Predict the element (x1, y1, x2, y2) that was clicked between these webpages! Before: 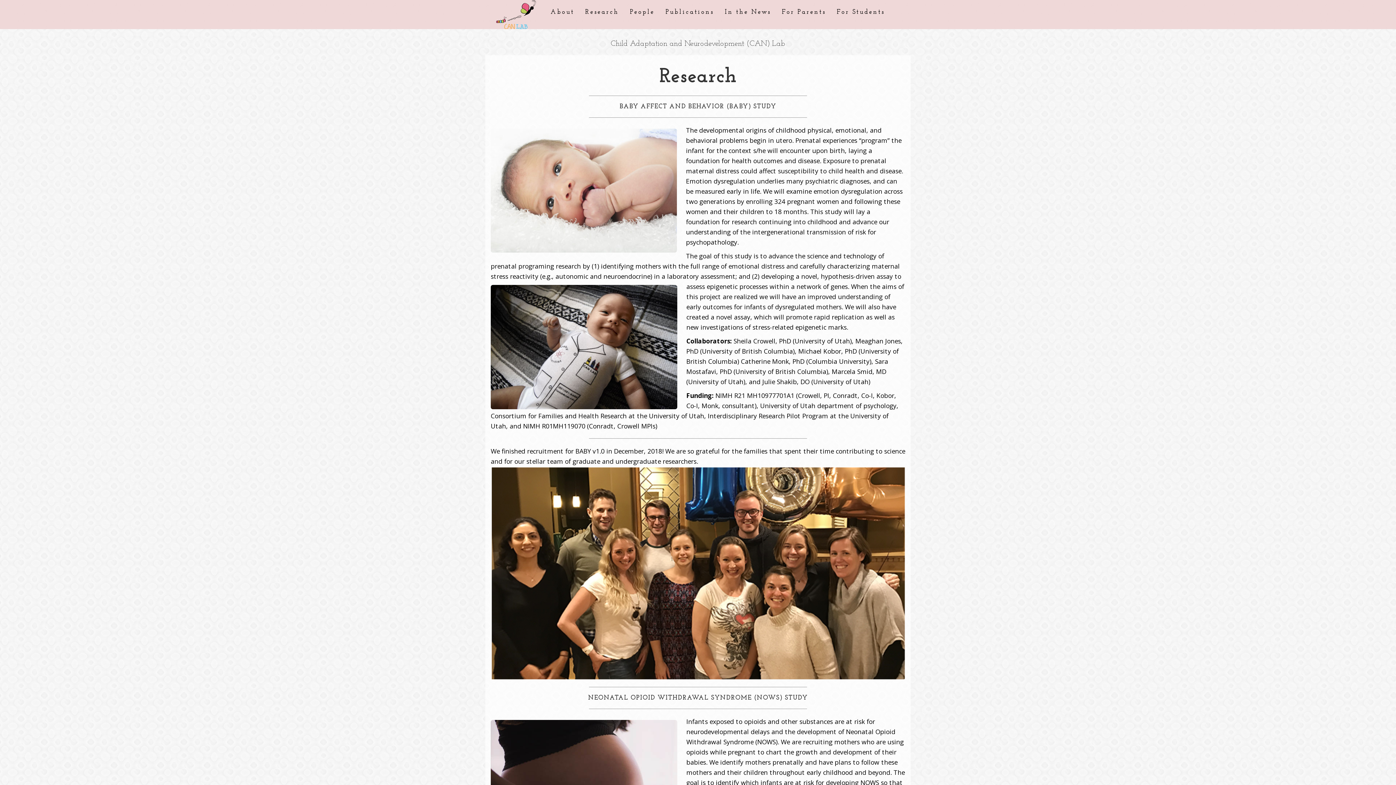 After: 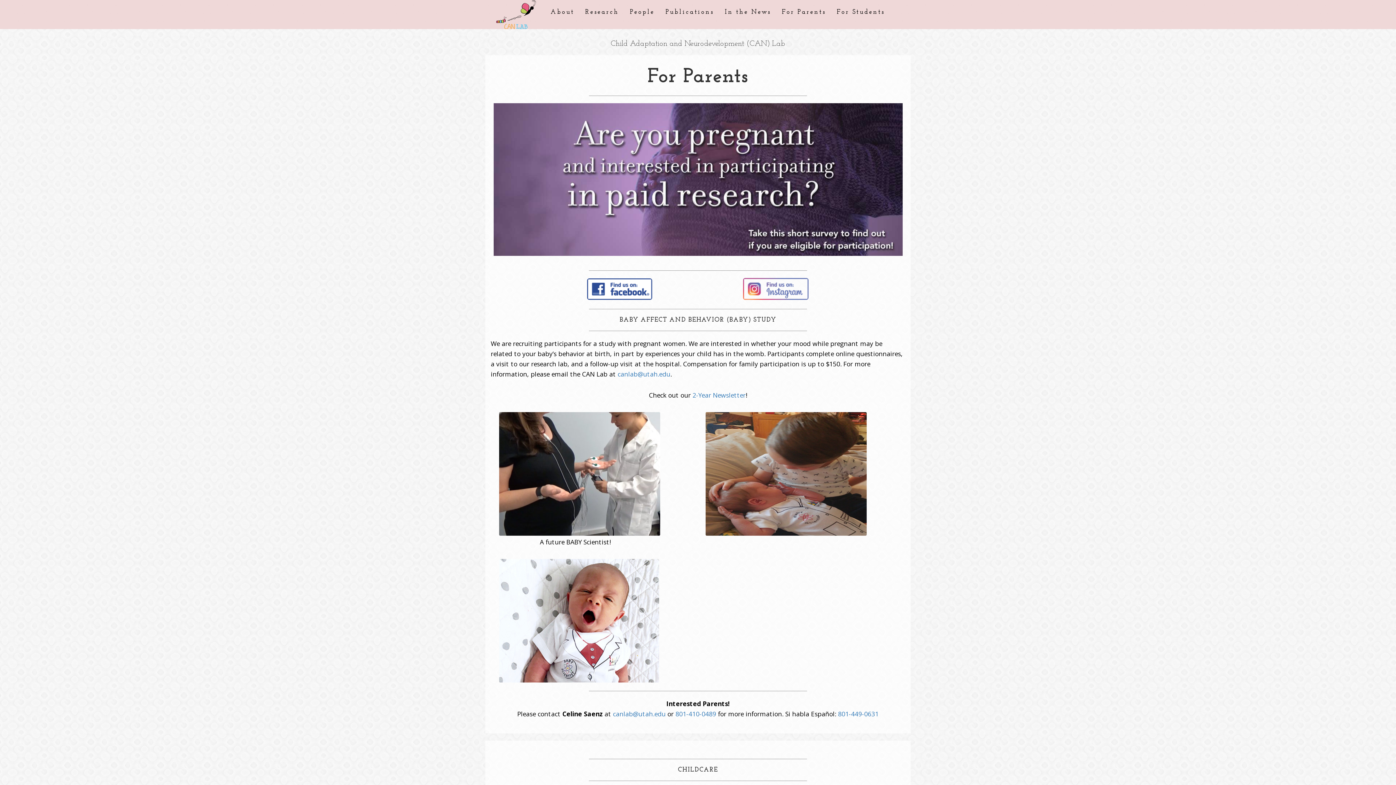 Action: bbox: (776, 0, 831, 24) label: For Parents